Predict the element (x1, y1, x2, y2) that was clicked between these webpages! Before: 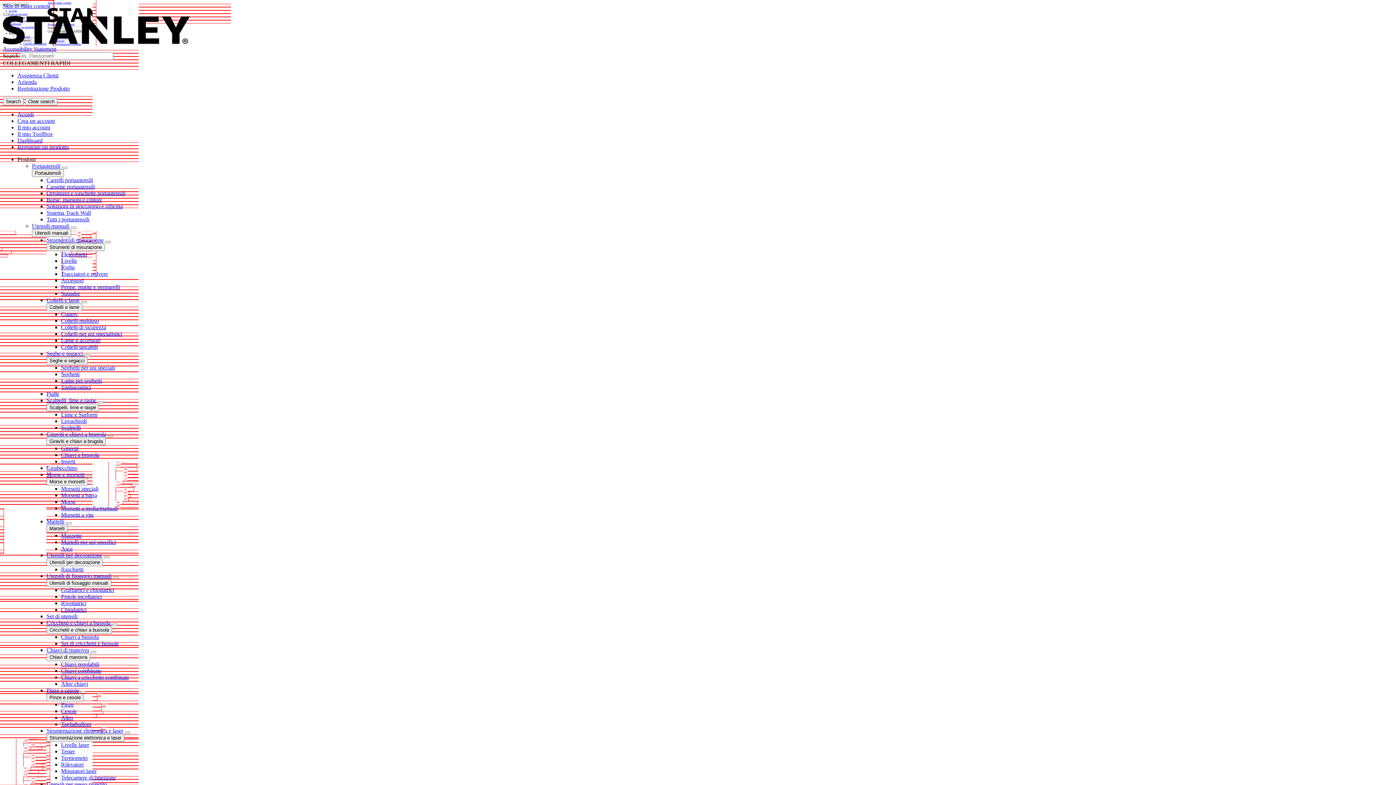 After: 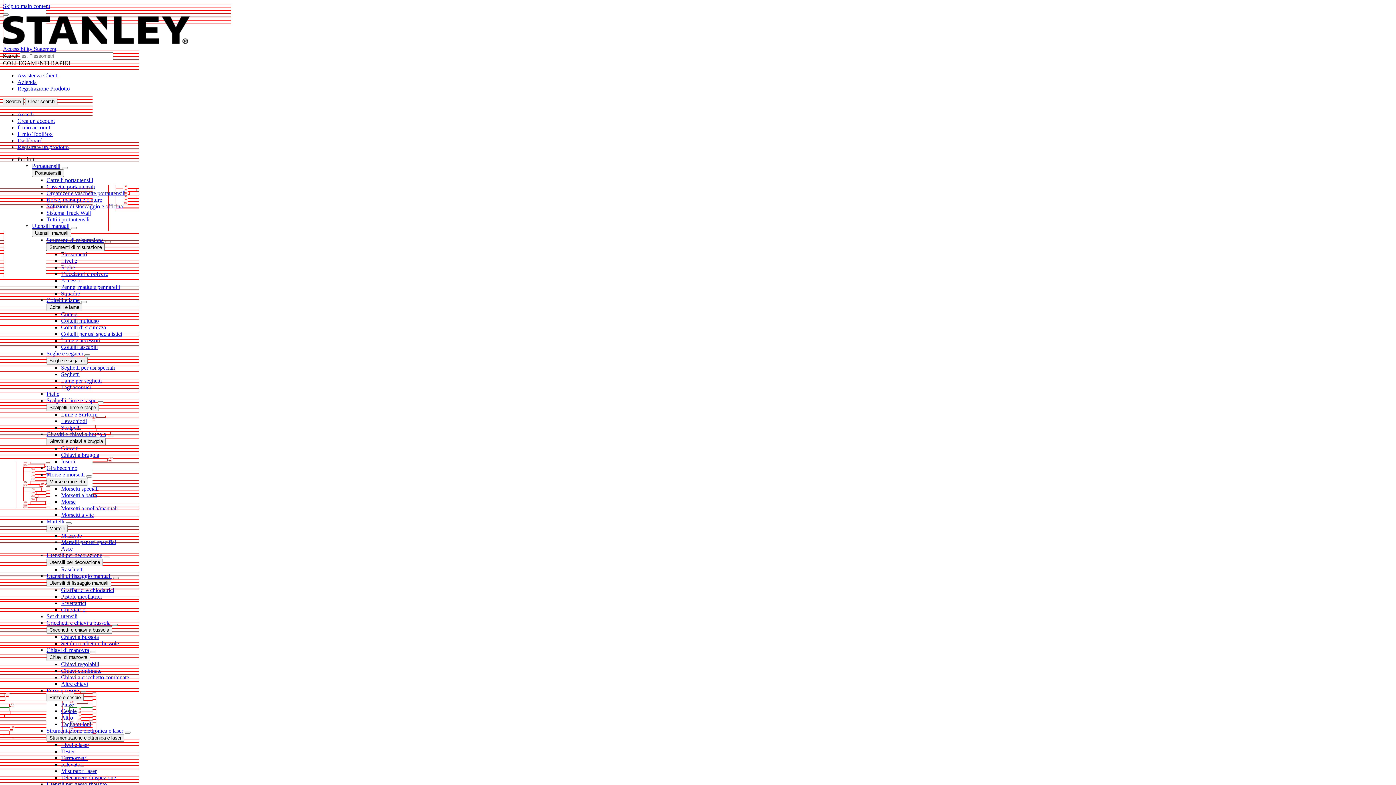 Action: label: Giraviti bbox: (61, 445, 78, 451)